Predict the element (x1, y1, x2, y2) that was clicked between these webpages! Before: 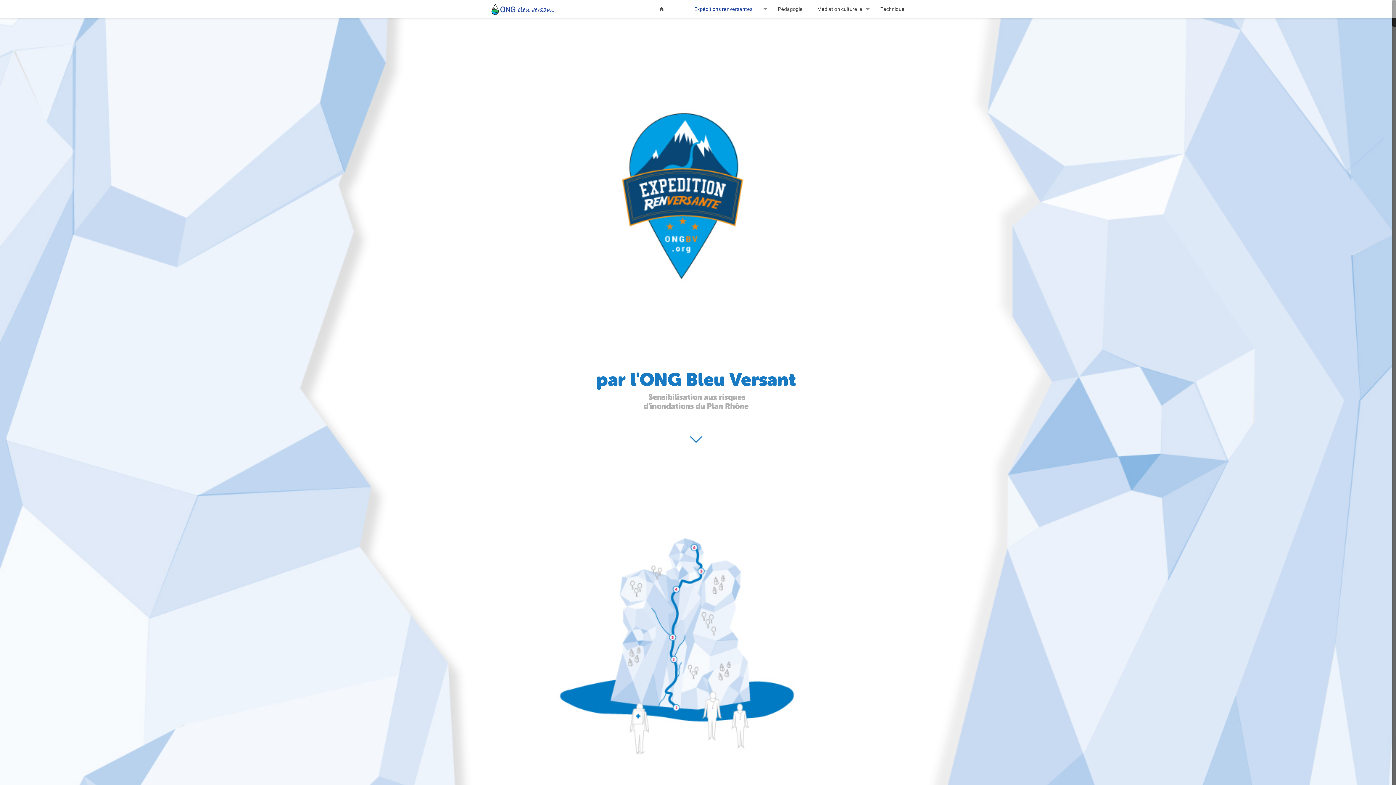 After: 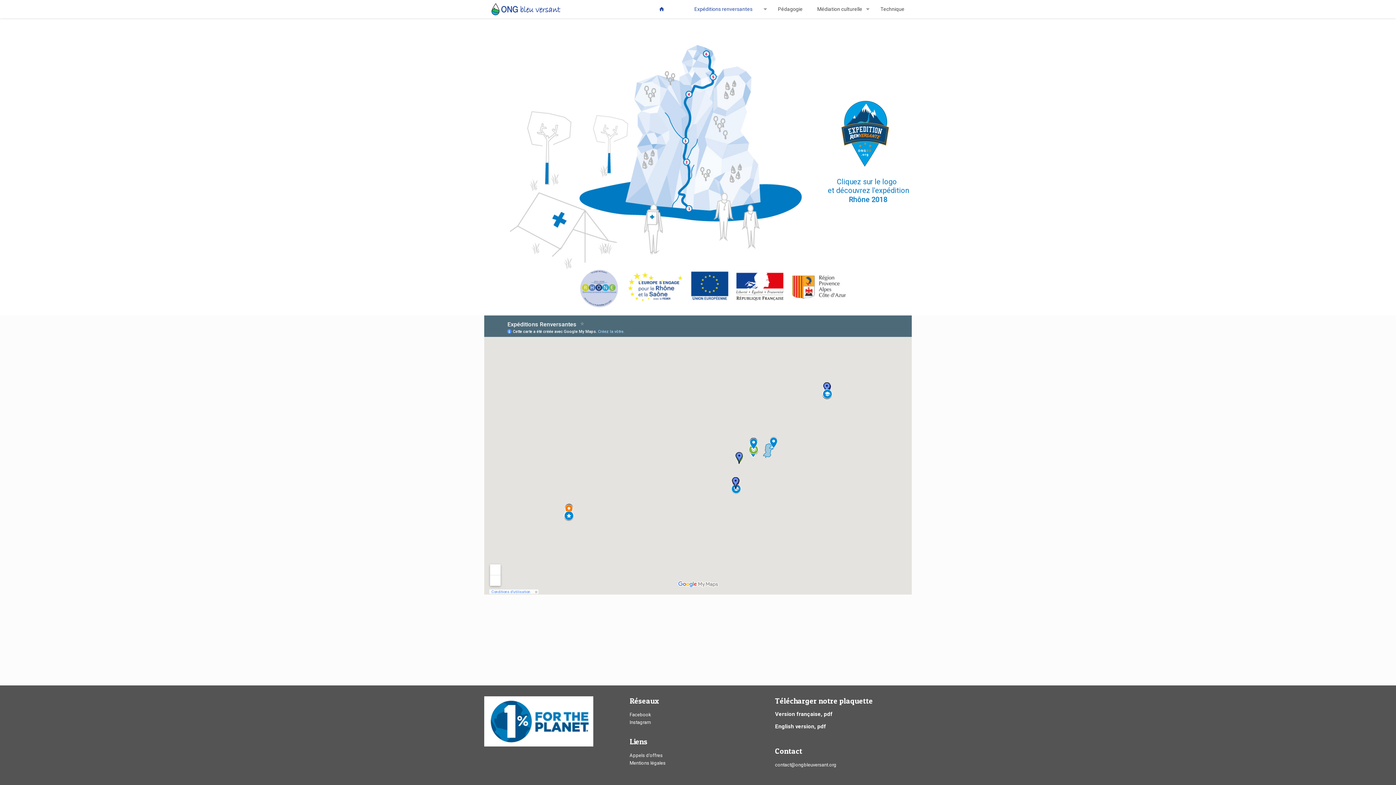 Action: bbox: (643, 0, 680, 18)